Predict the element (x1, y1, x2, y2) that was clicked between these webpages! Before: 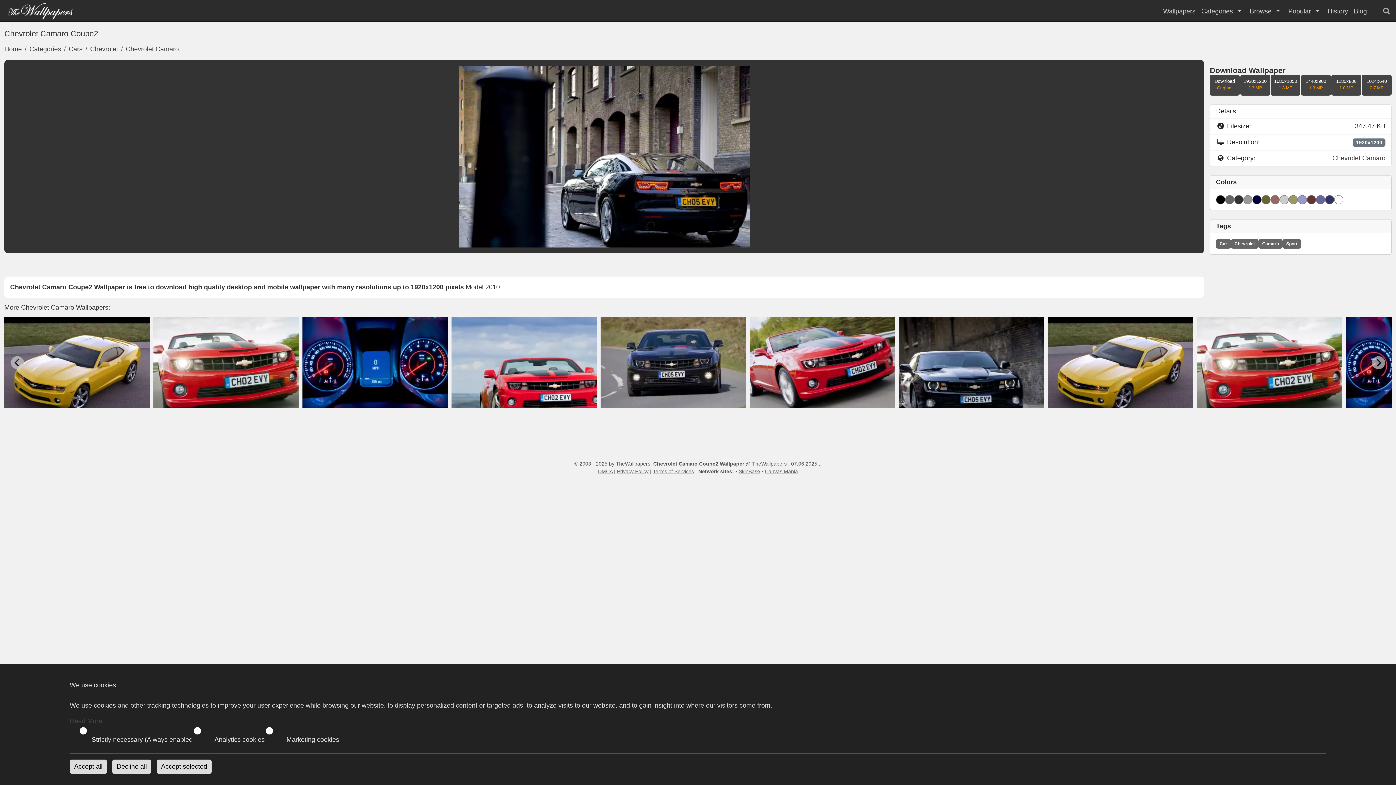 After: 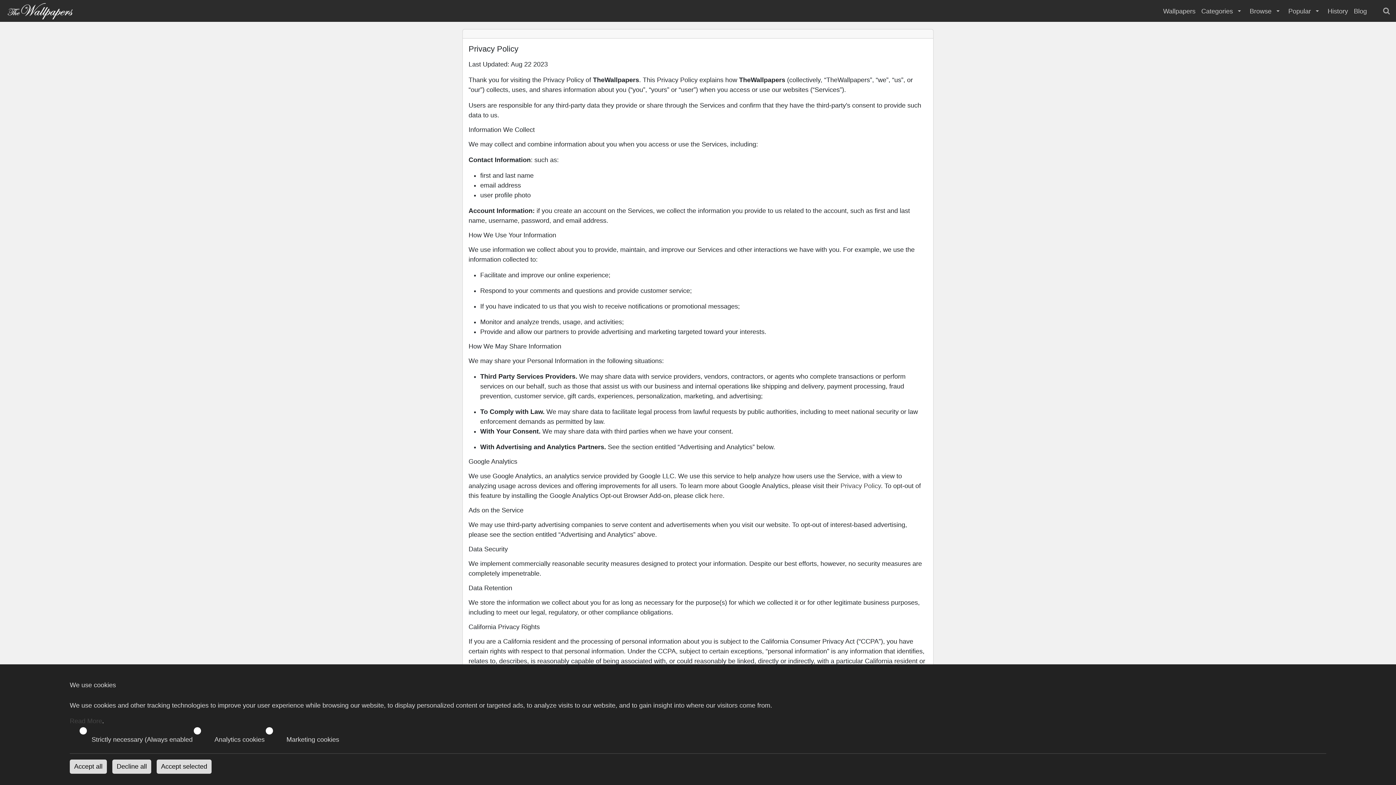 Action: label: Privacy Policy bbox: (617, 468, 648, 474)